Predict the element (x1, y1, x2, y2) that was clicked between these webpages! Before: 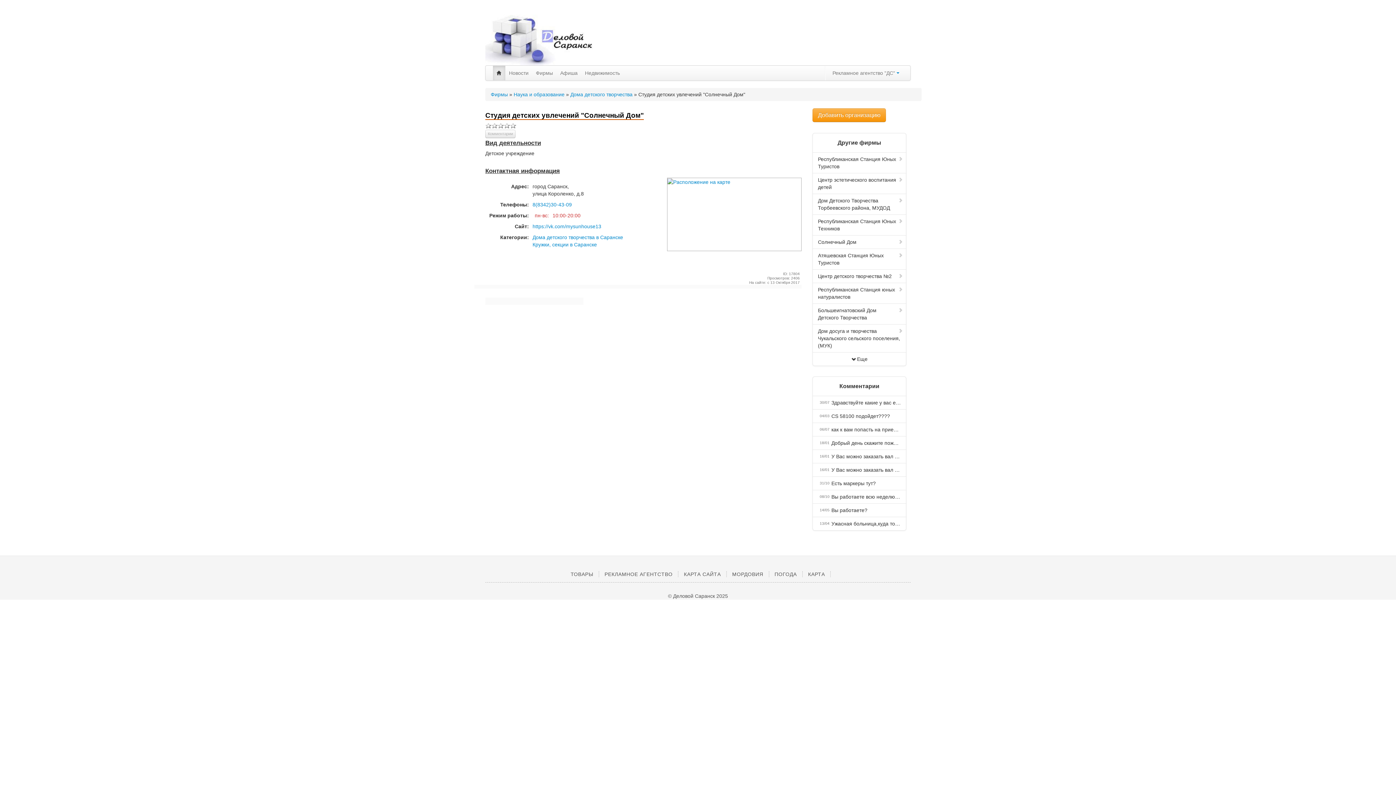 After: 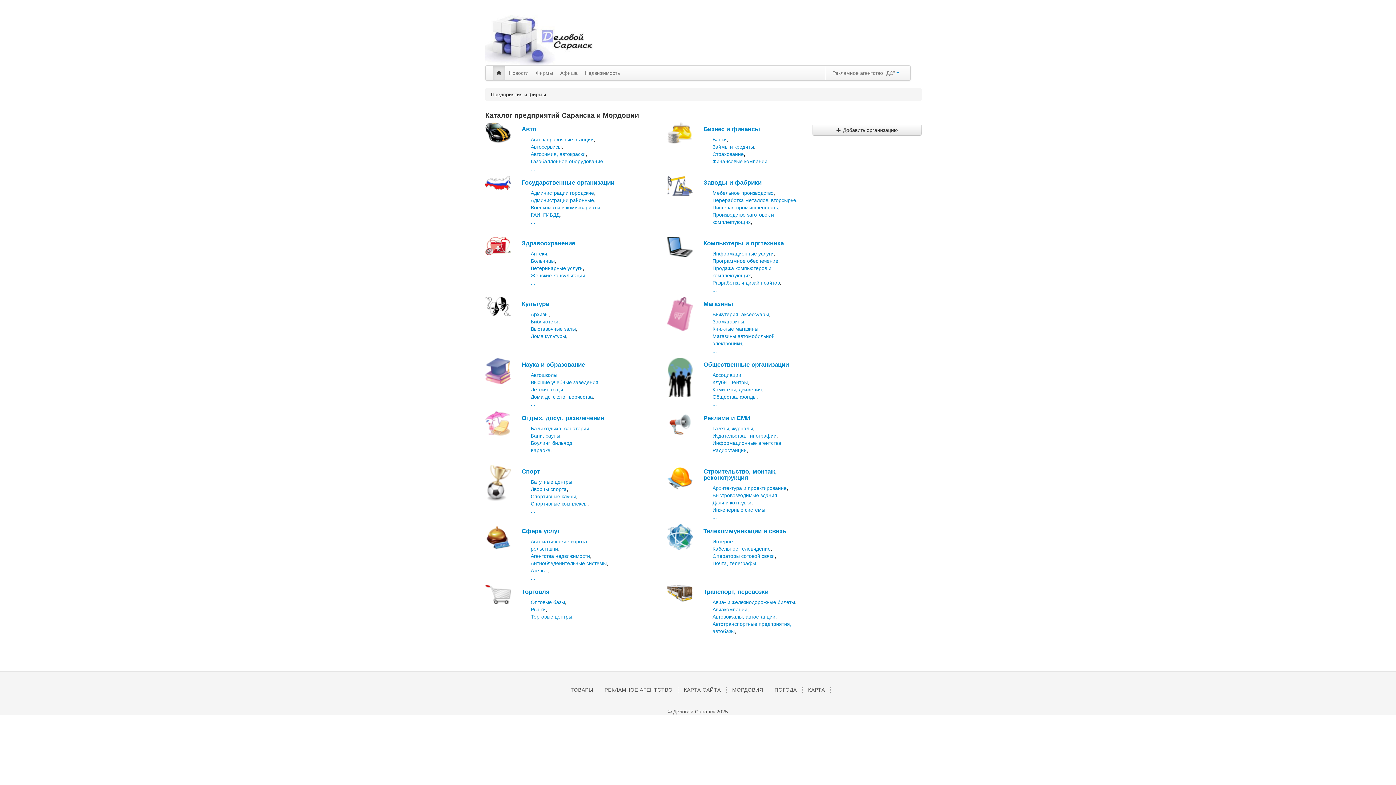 Action: bbox: (532, 65, 556, 80) label: Фирмы